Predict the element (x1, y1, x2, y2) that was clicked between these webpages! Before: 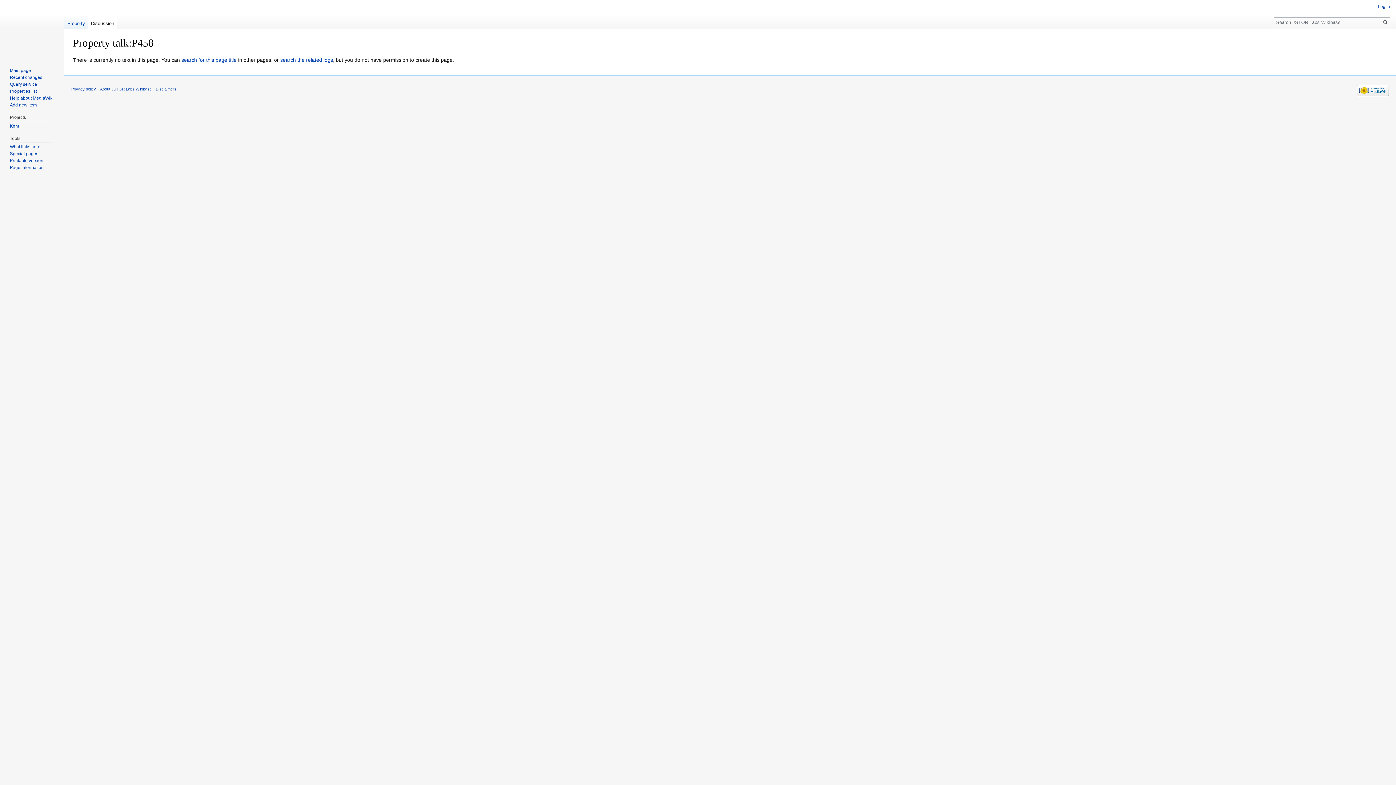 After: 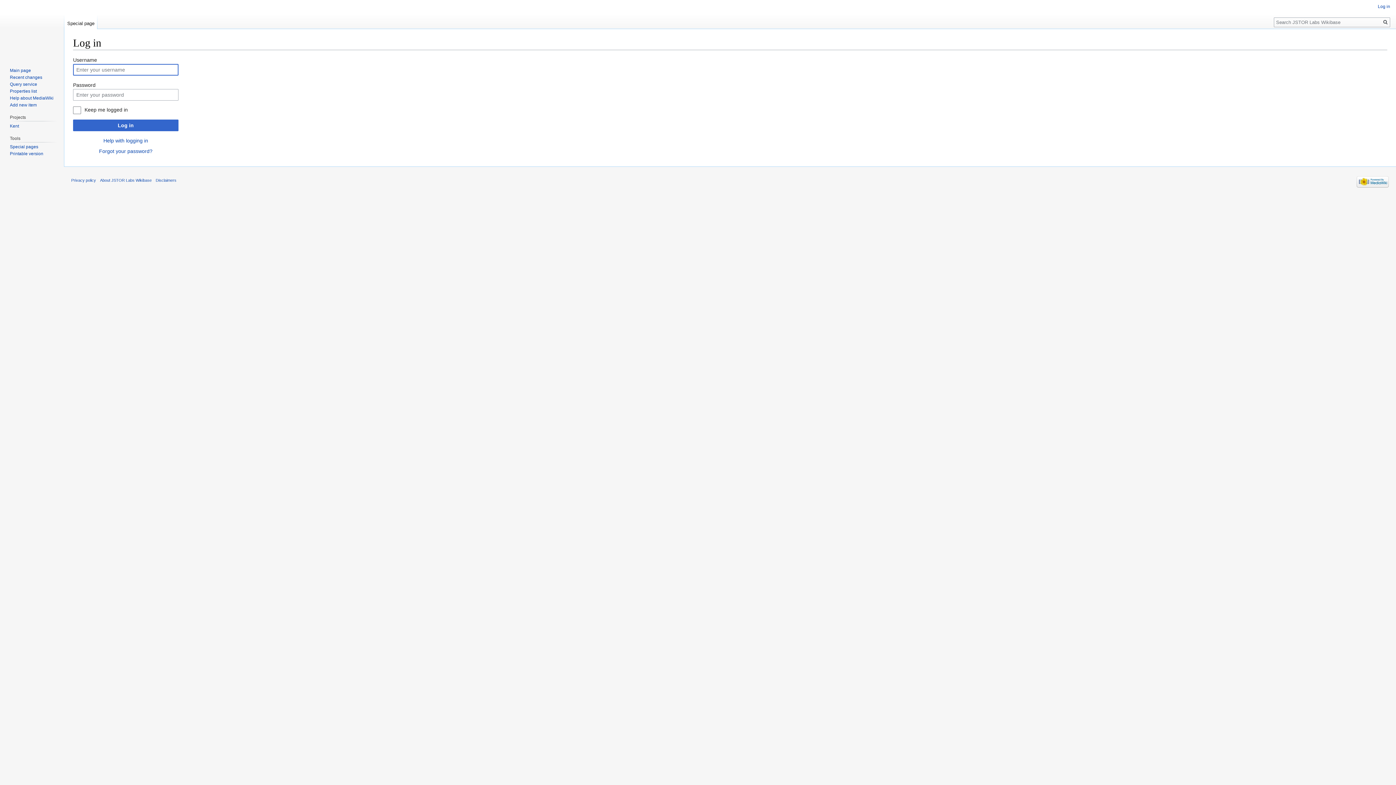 Action: bbox: (1378, 4, 1390, 9) label: Log in